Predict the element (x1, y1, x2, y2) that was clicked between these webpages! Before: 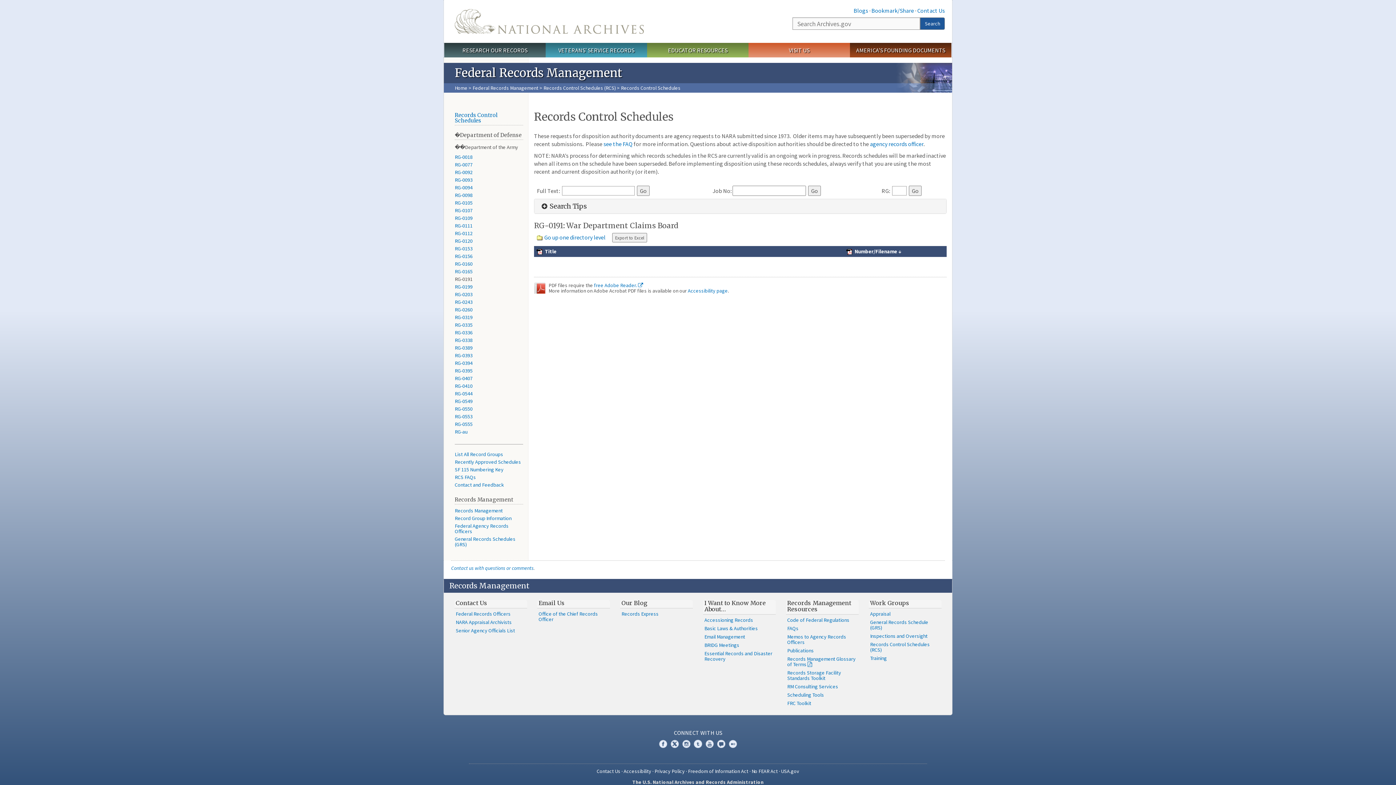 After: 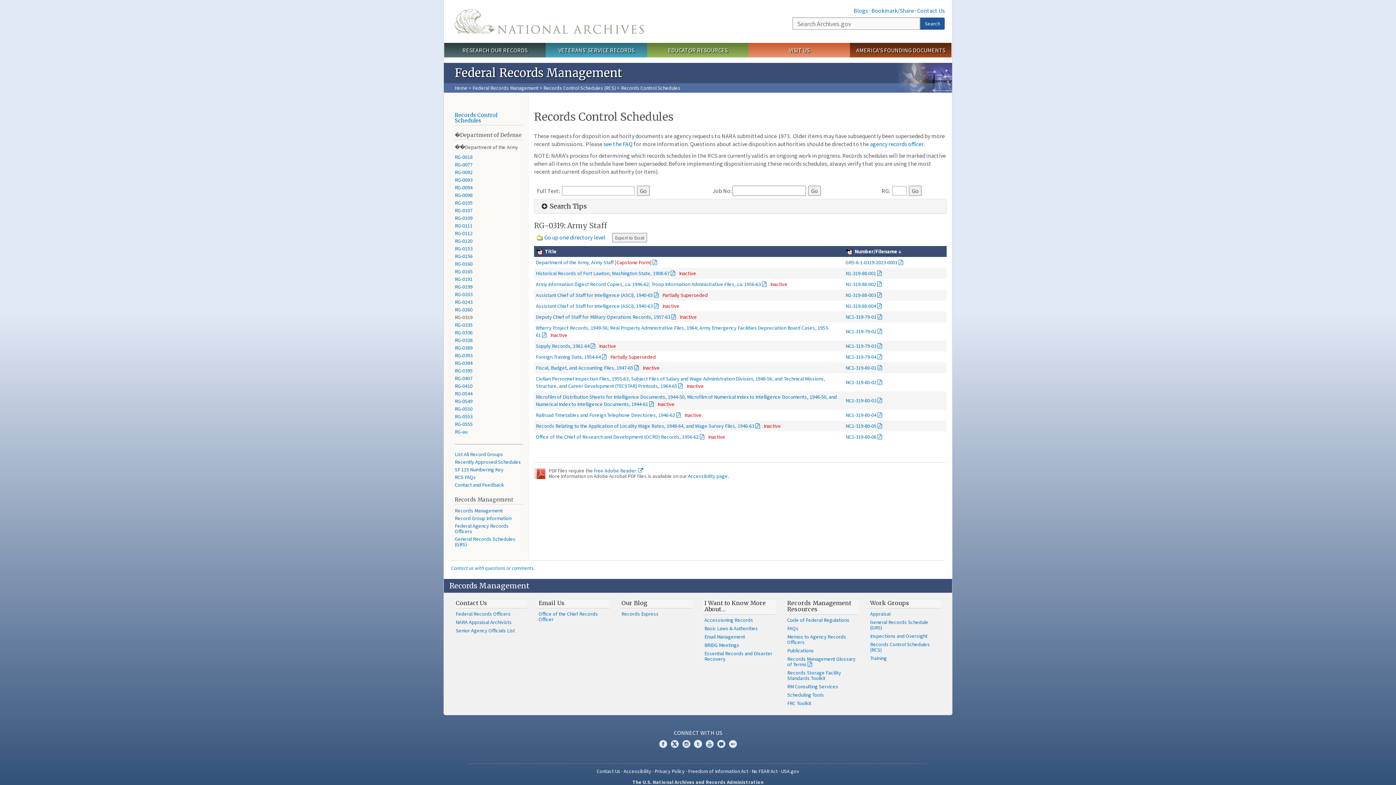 Action: label: RG-0319 bbox: (454, 314, 472, 320)